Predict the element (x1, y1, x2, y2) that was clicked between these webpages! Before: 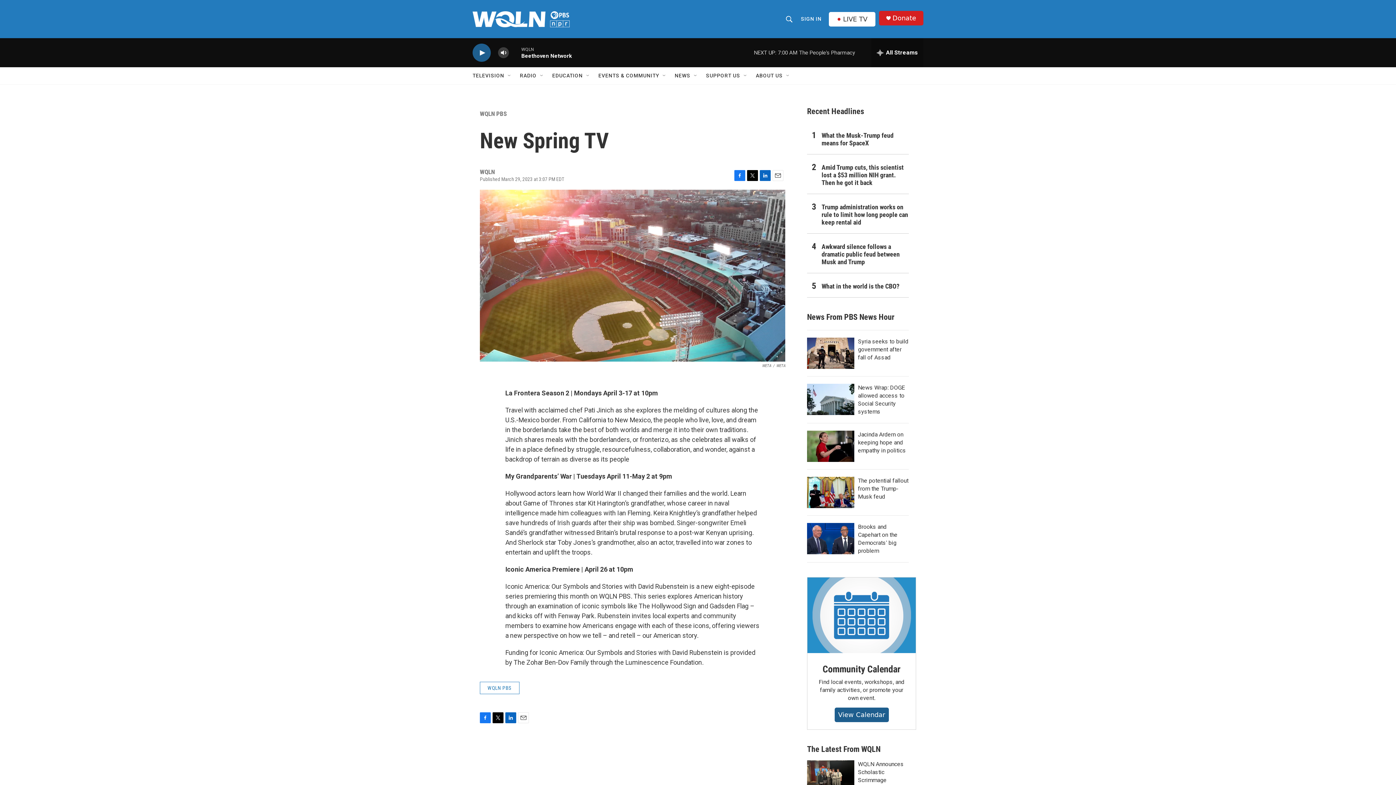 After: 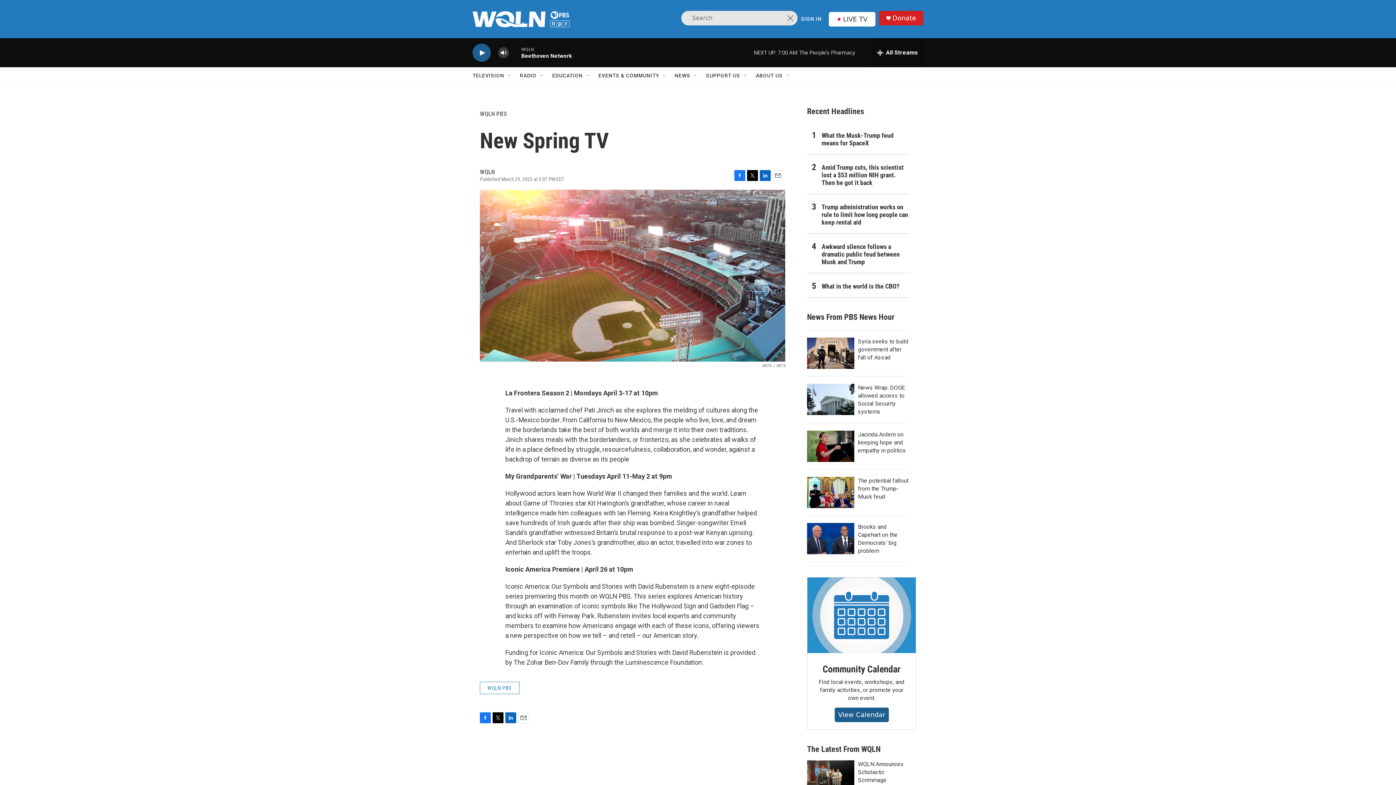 Action: bbox: (782, 10, 796, 27) label: header-search-icon